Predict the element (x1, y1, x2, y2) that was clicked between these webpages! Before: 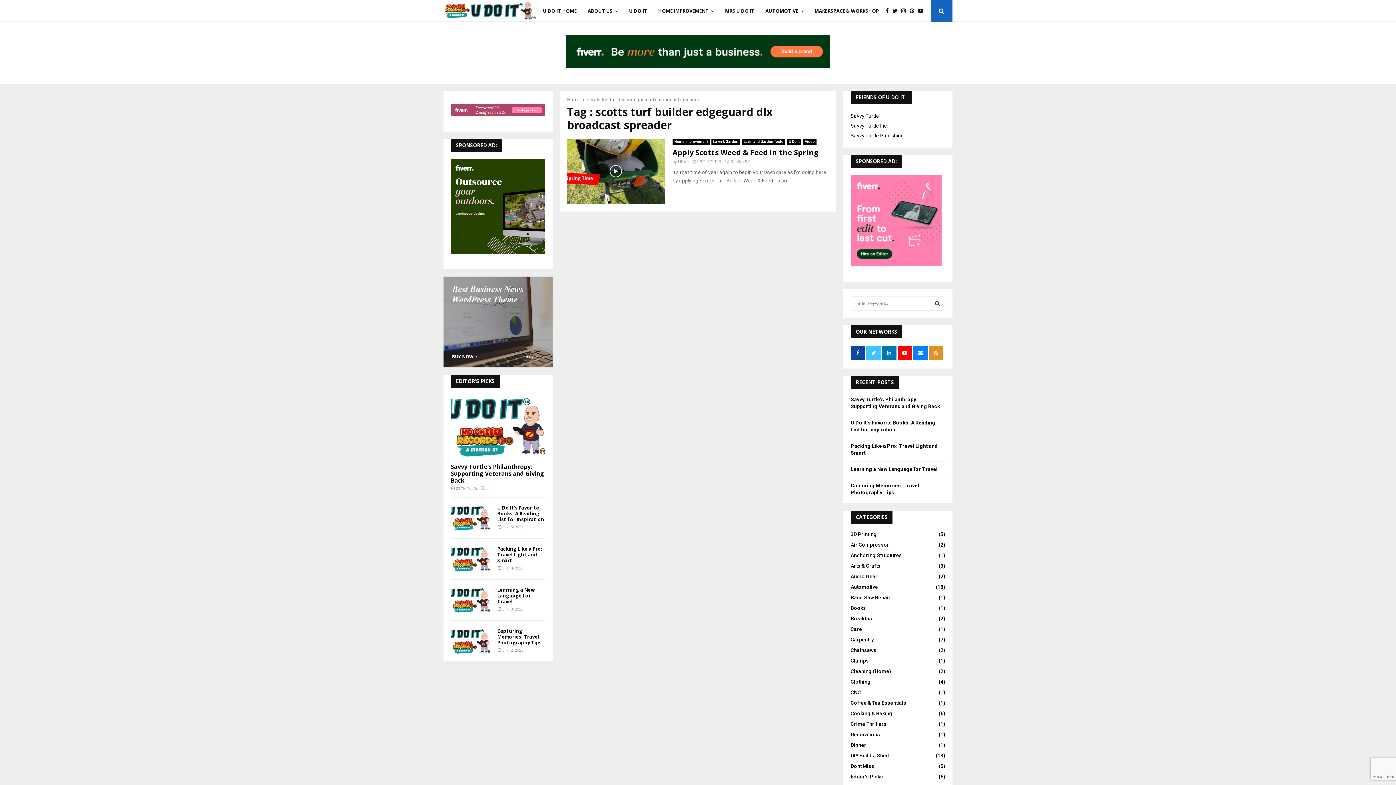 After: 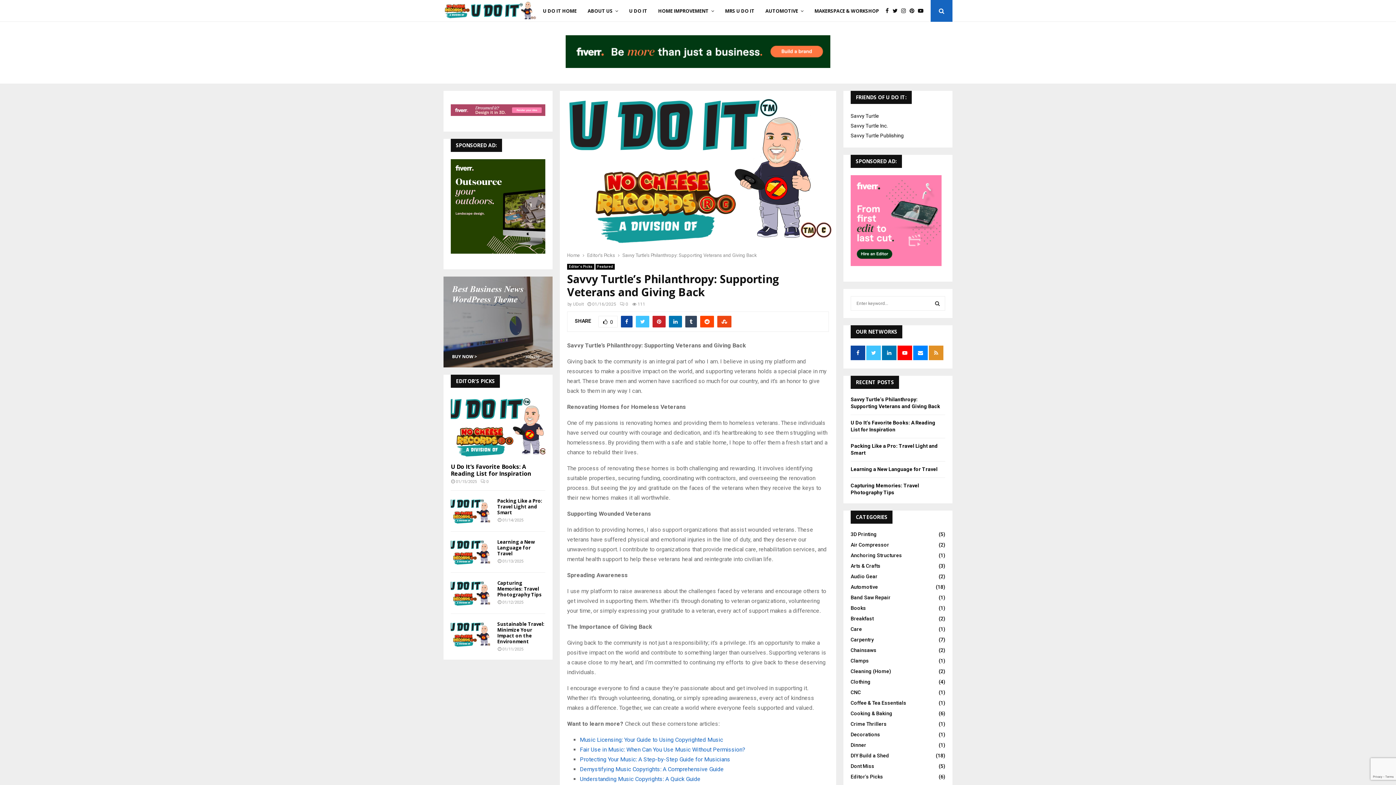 Action: bbox: (450, 463, 544, 484) label: Savvy Turtle’s Philanthropy: Supporting Veterans and Giving Back